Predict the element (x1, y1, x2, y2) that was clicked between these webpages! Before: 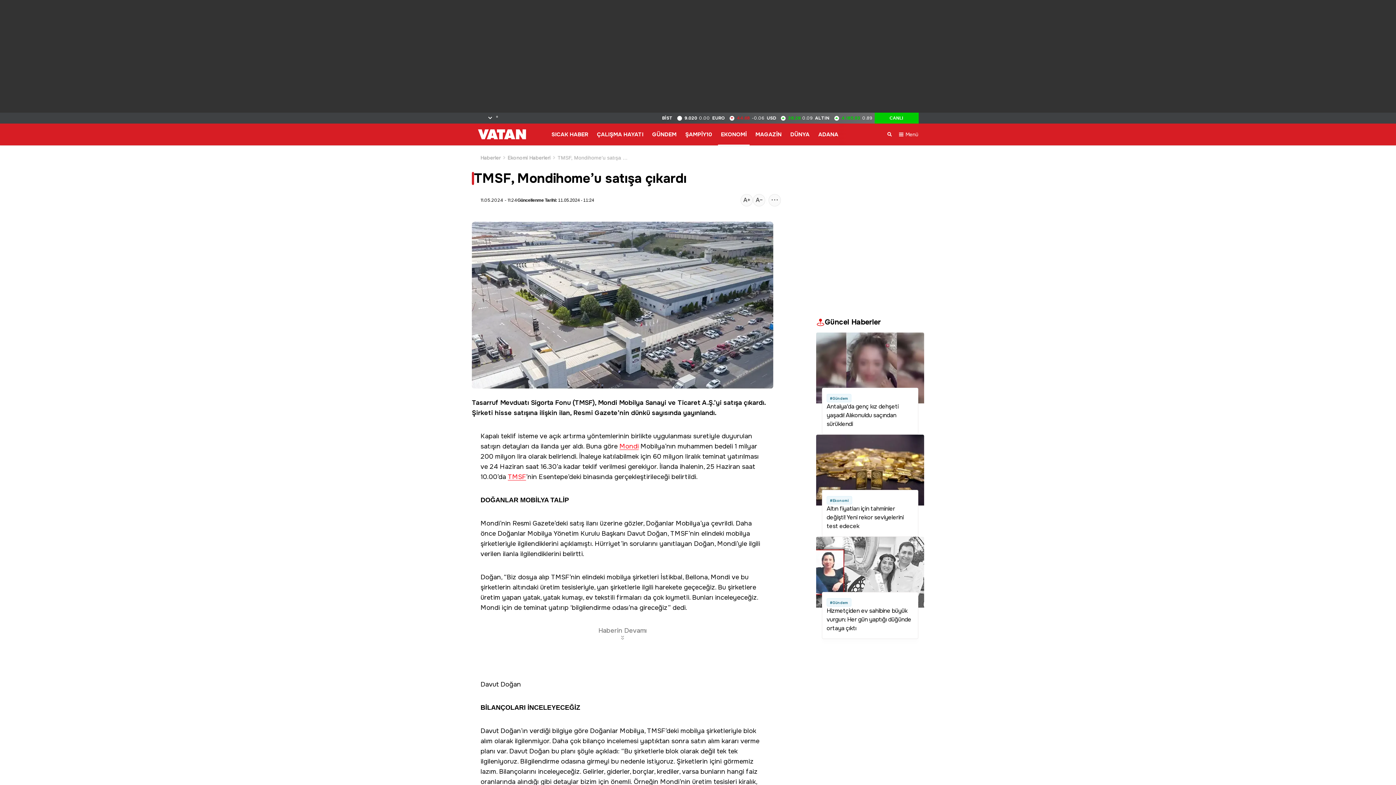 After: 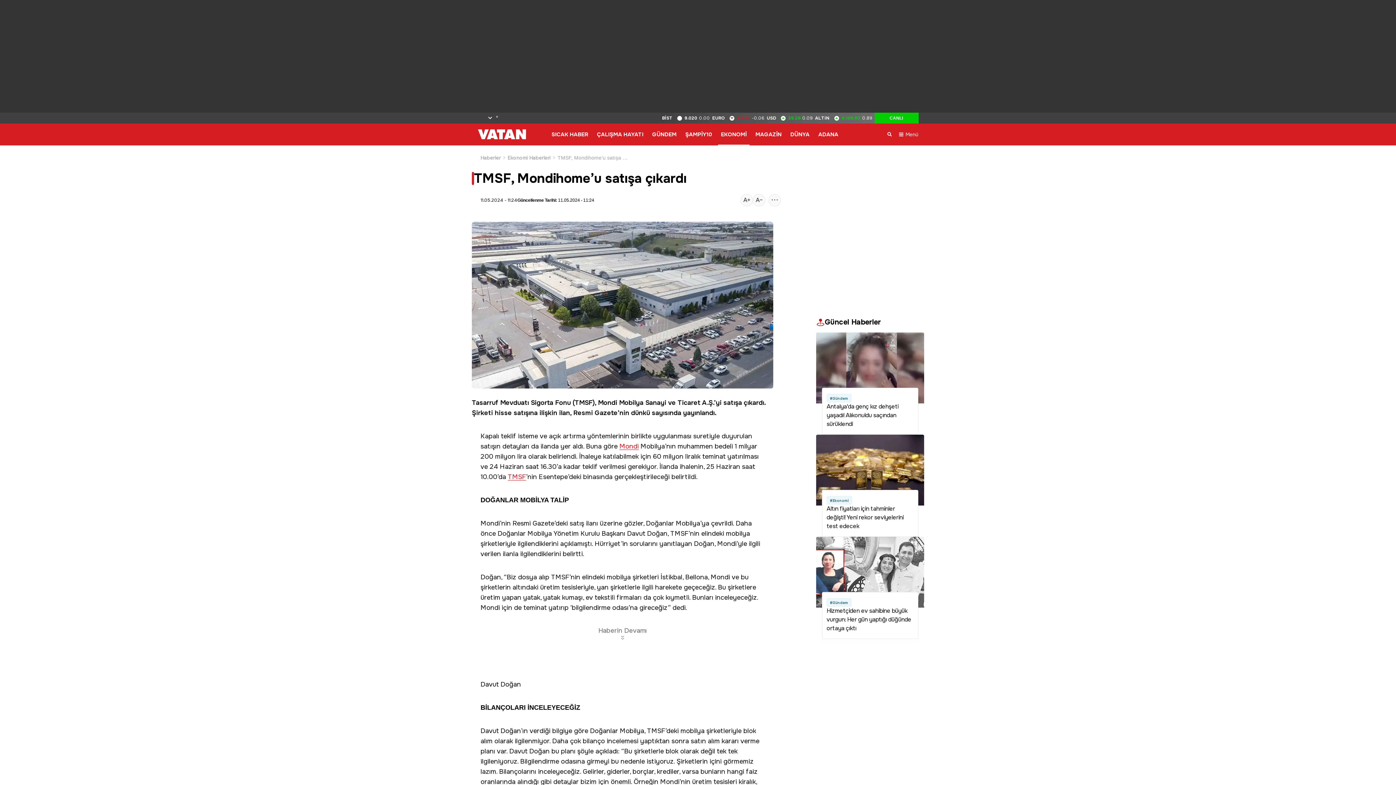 Action: bbox: (598, 398, 617, 406) label: Mondi